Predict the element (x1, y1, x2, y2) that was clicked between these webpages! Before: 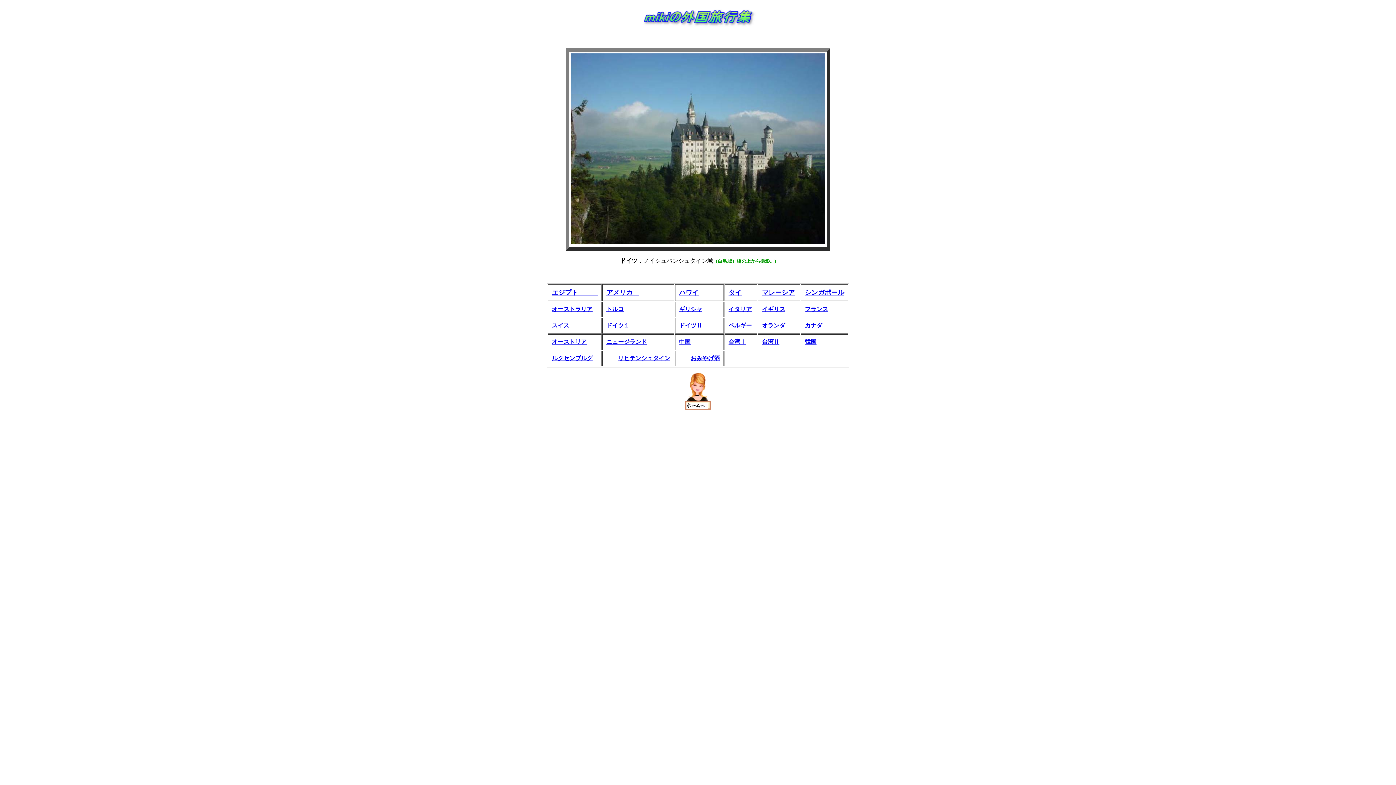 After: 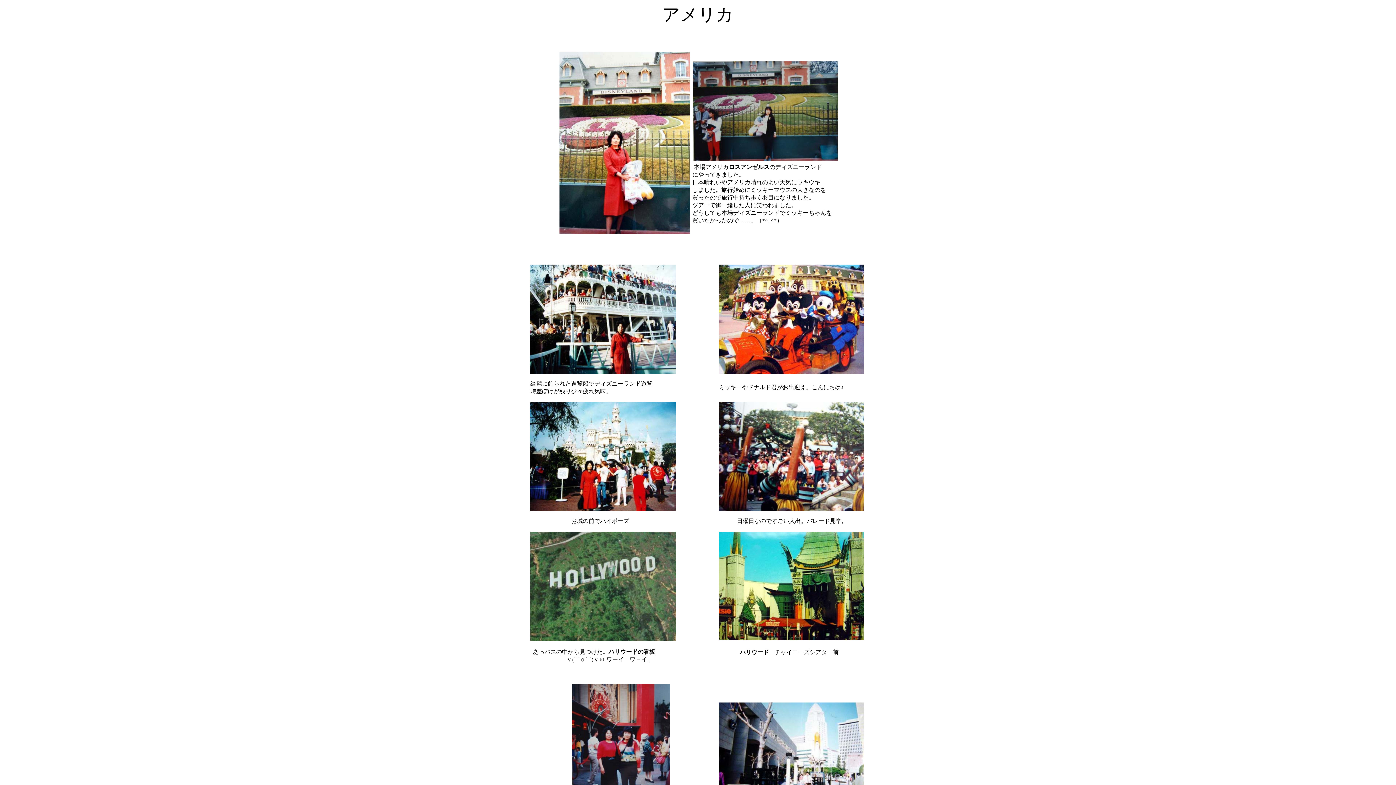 Action: label: アメリカ　 bbox: (606, 289, 639, 296)